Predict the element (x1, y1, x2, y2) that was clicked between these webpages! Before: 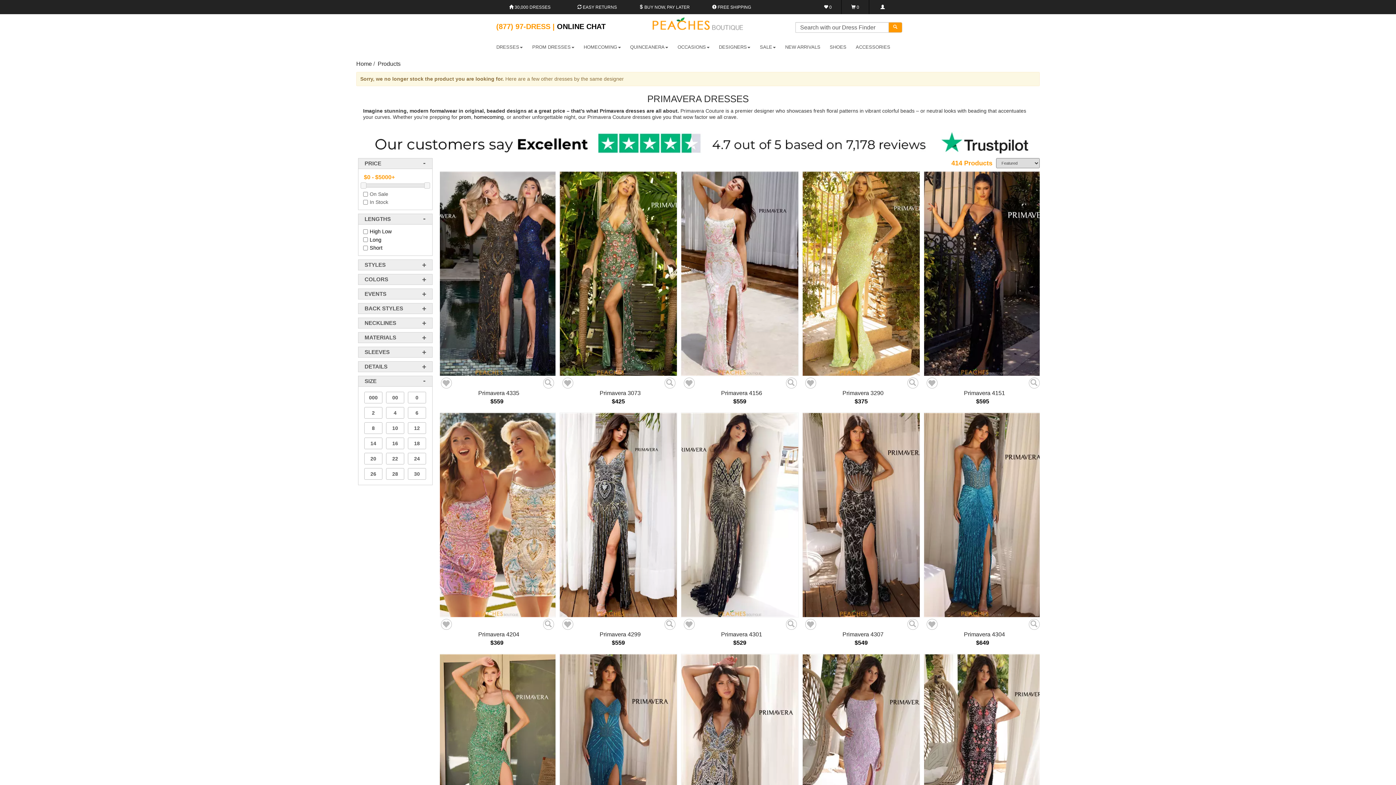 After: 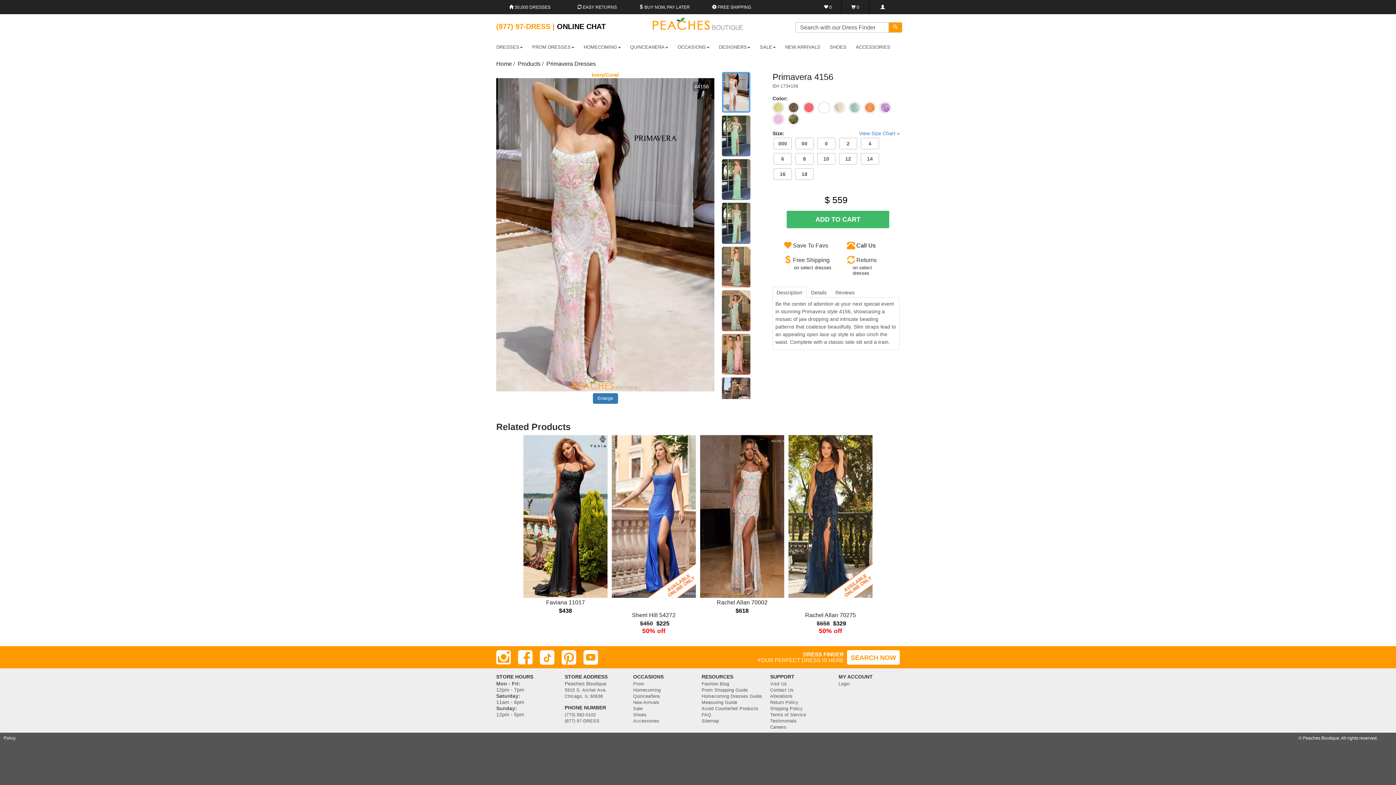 Action: label: Primavera 4156 bbox: (721, 390, 762, 396)